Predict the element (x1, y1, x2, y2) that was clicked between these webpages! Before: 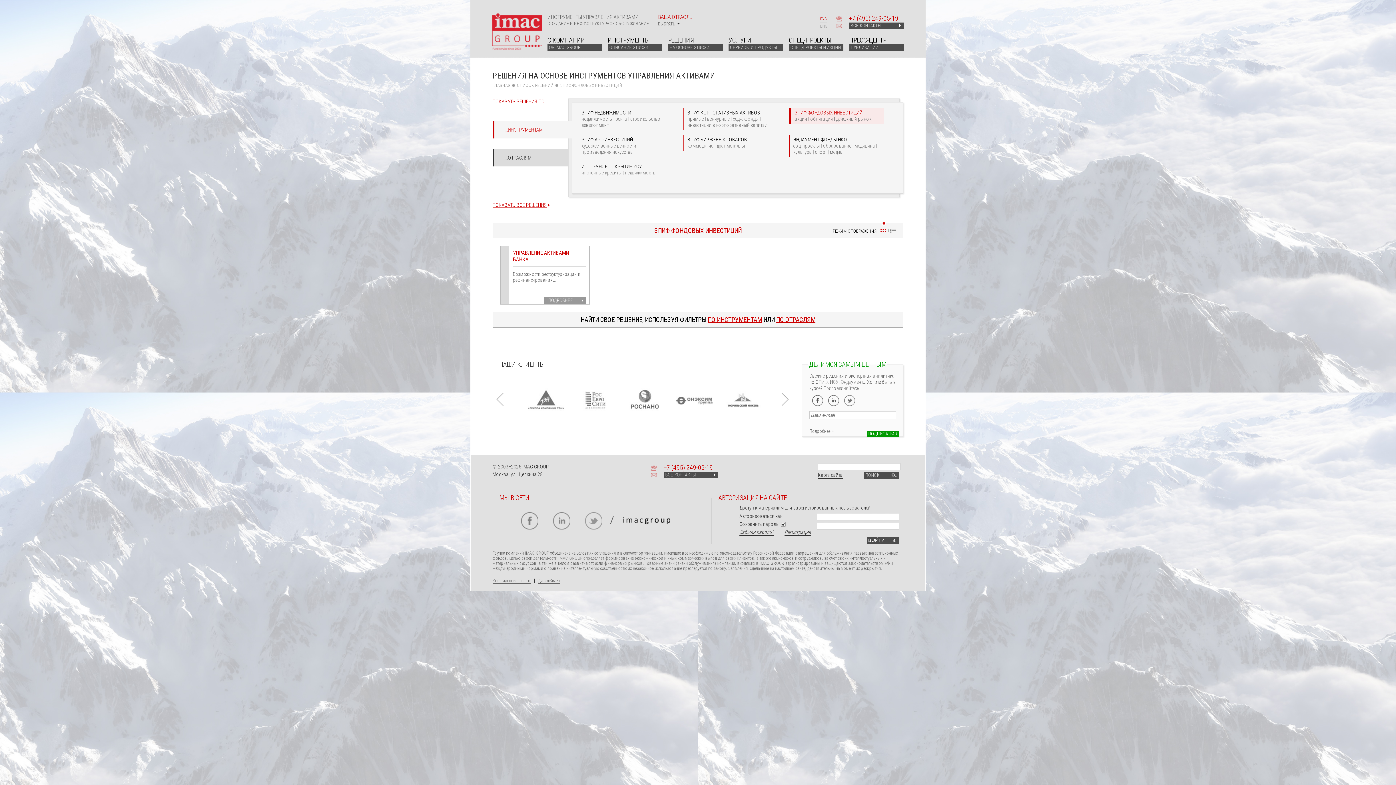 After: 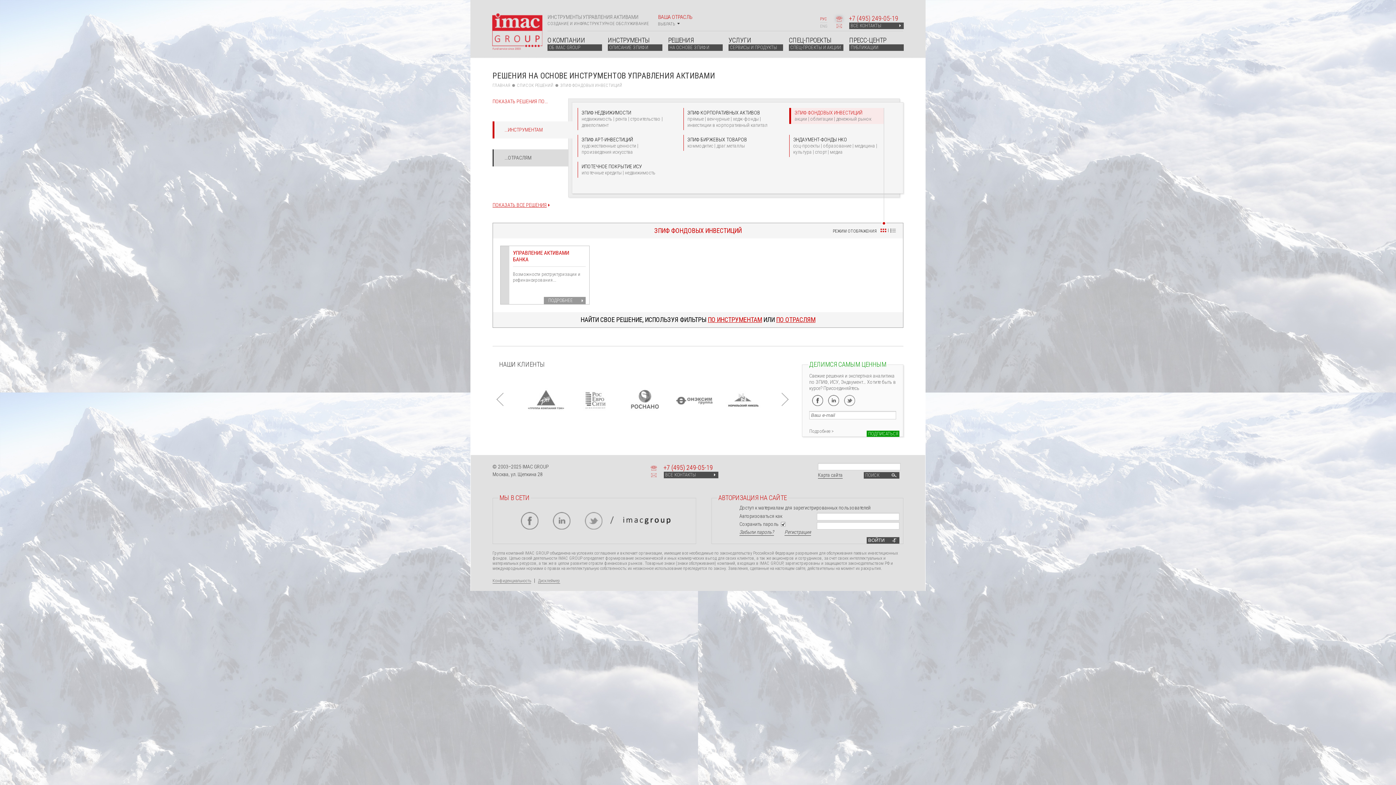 Action: bbox: (836, 16, 842, 21)